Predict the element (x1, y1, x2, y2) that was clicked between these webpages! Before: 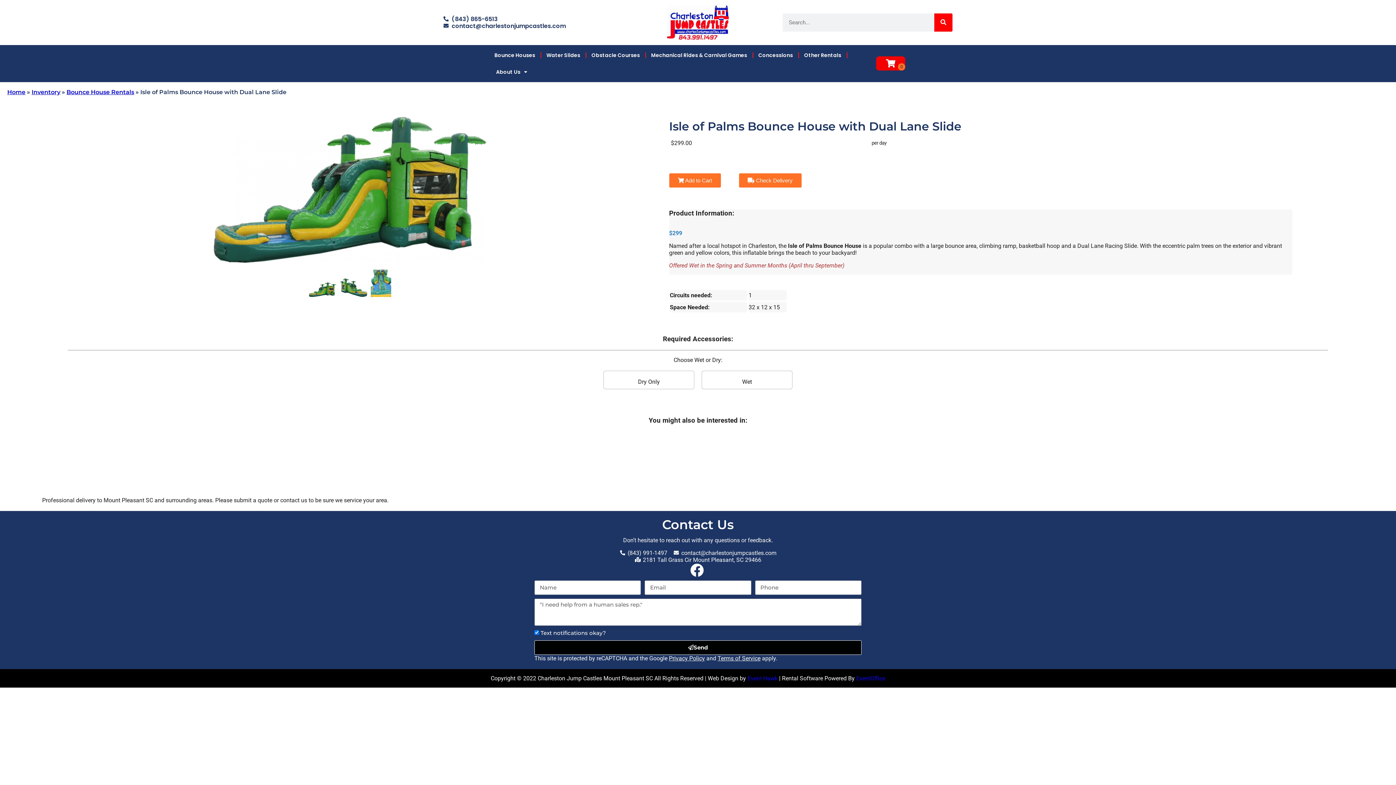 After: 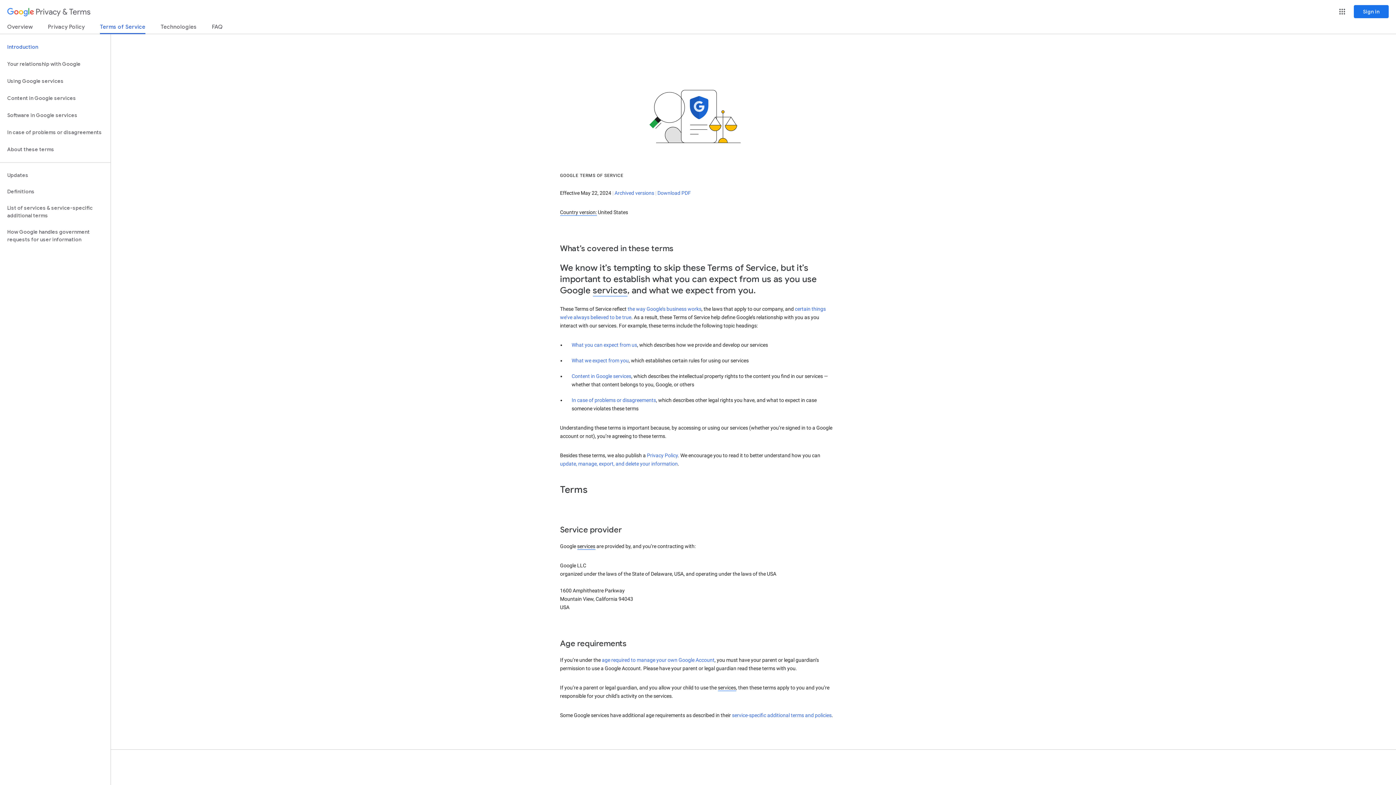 Action: label: Terms of Service bbox: (717, 655, 760, 662)